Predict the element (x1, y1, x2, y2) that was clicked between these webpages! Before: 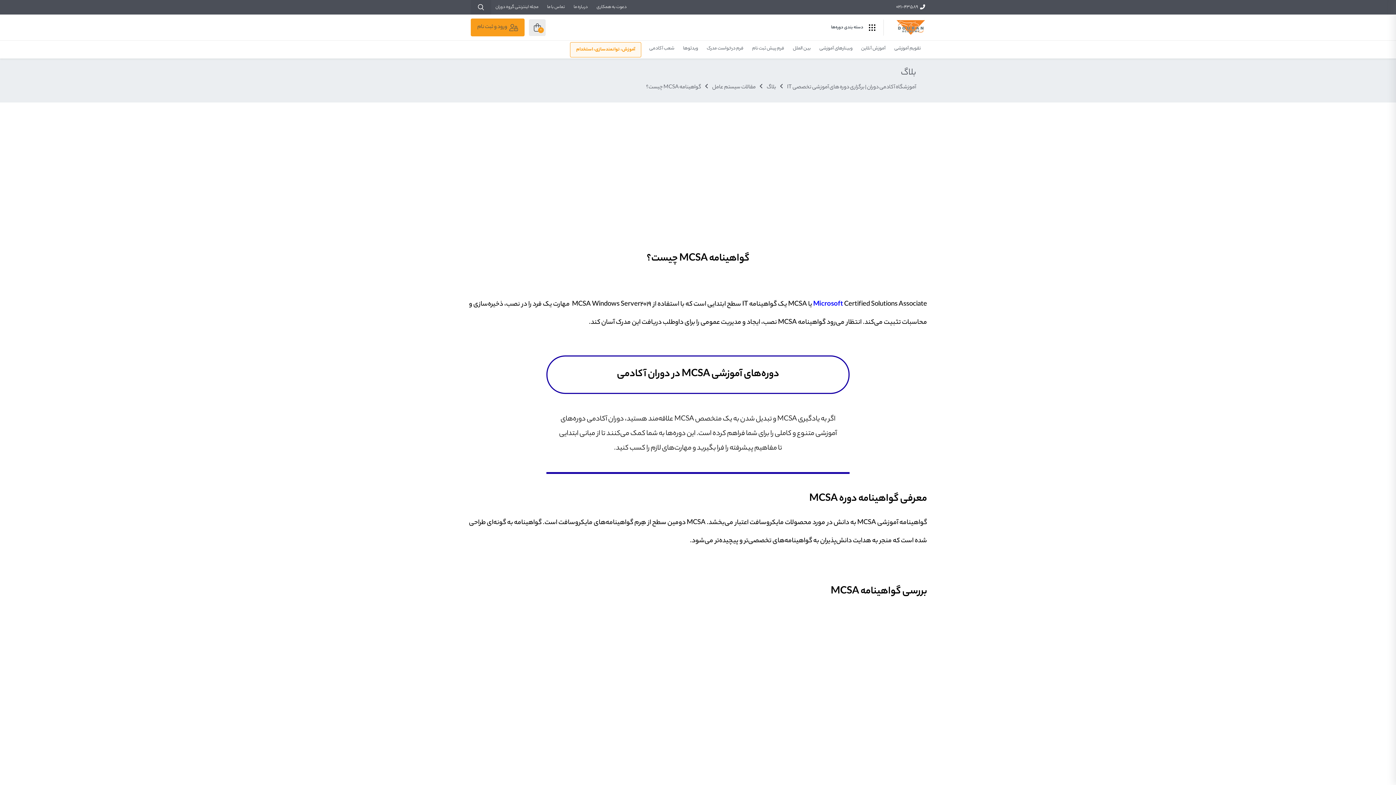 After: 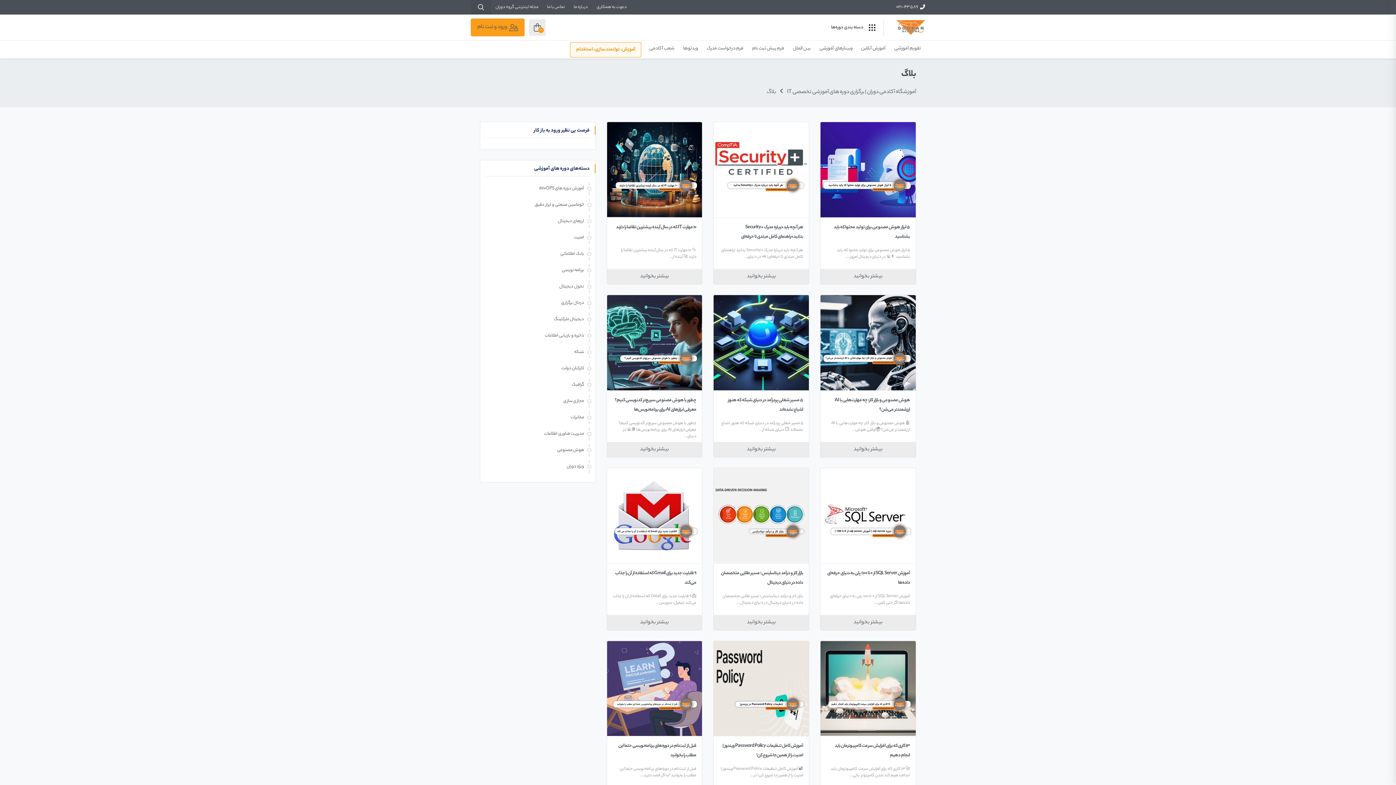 Action: label: بلاگ bbox: (766, 83, 776, 92)